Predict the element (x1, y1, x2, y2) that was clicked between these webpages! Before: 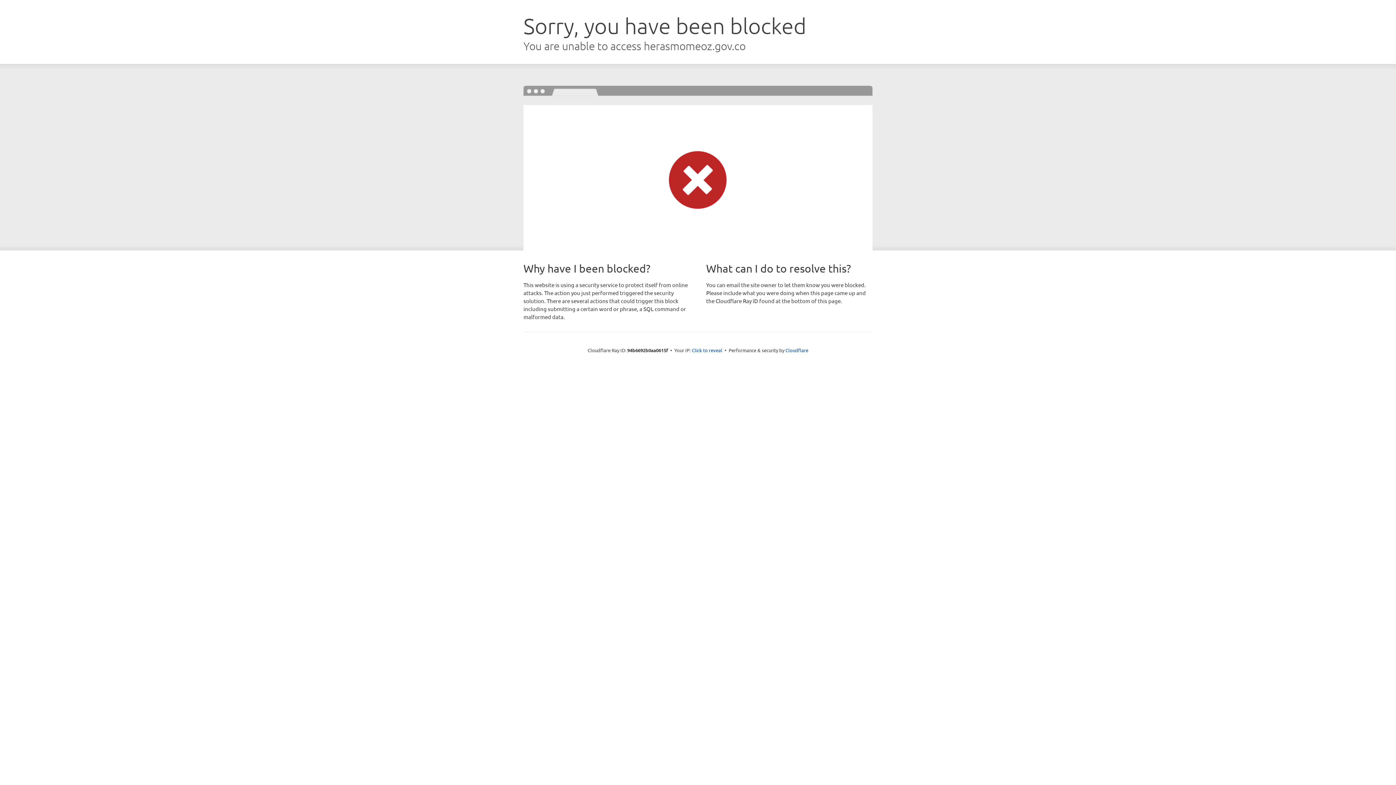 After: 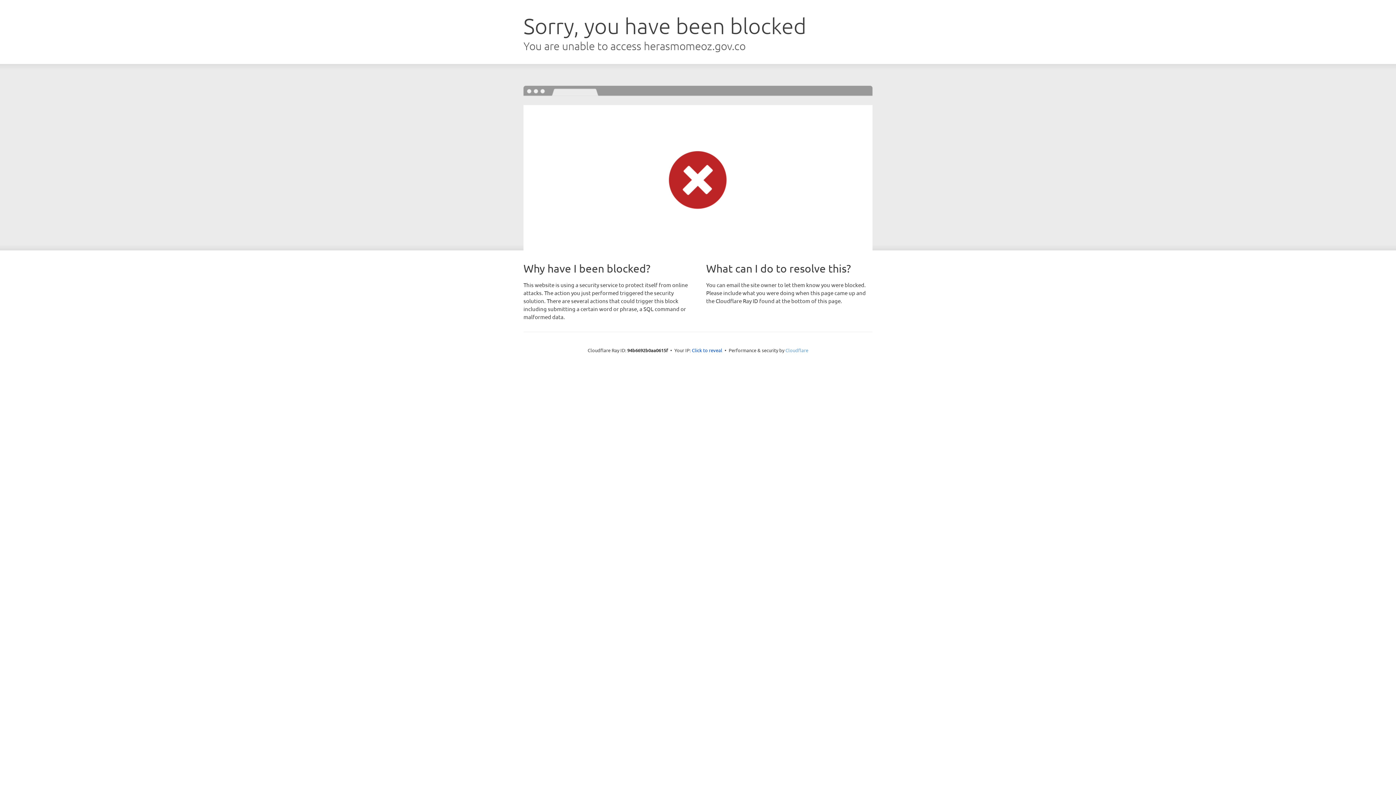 Action: bbox: (785, 347, 808, 353) label: Cloudflare